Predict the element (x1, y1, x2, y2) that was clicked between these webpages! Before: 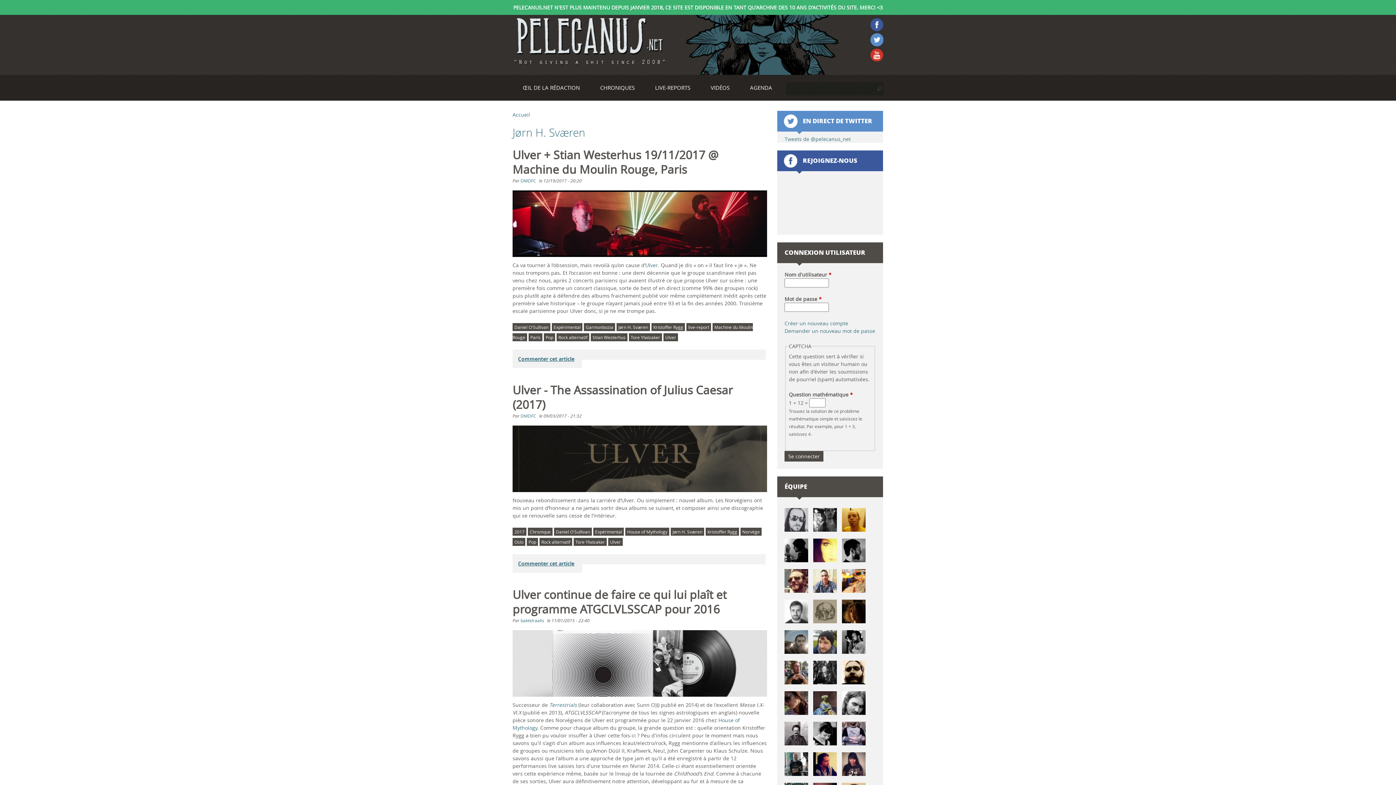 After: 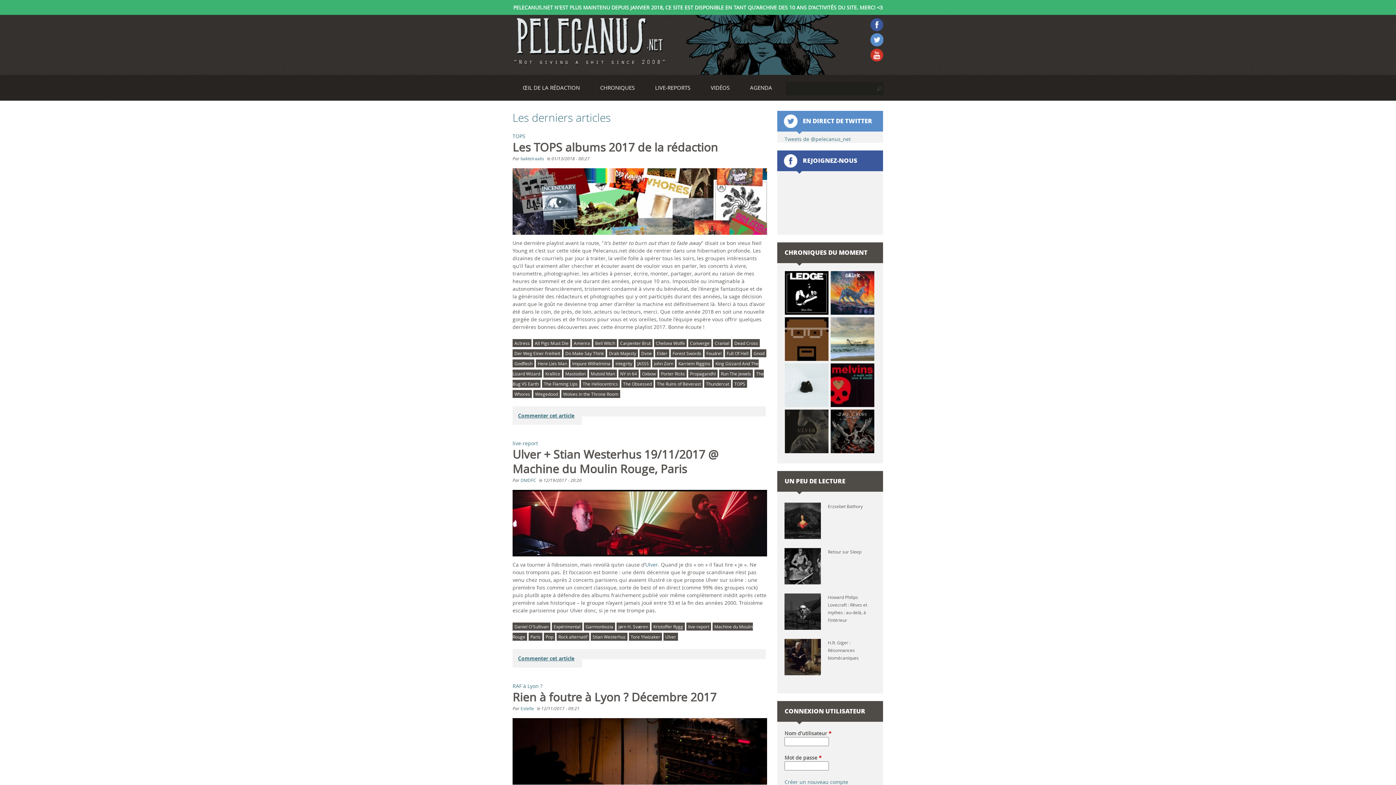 Action: bbox: (512, 111, 530, 118) label: Accueil